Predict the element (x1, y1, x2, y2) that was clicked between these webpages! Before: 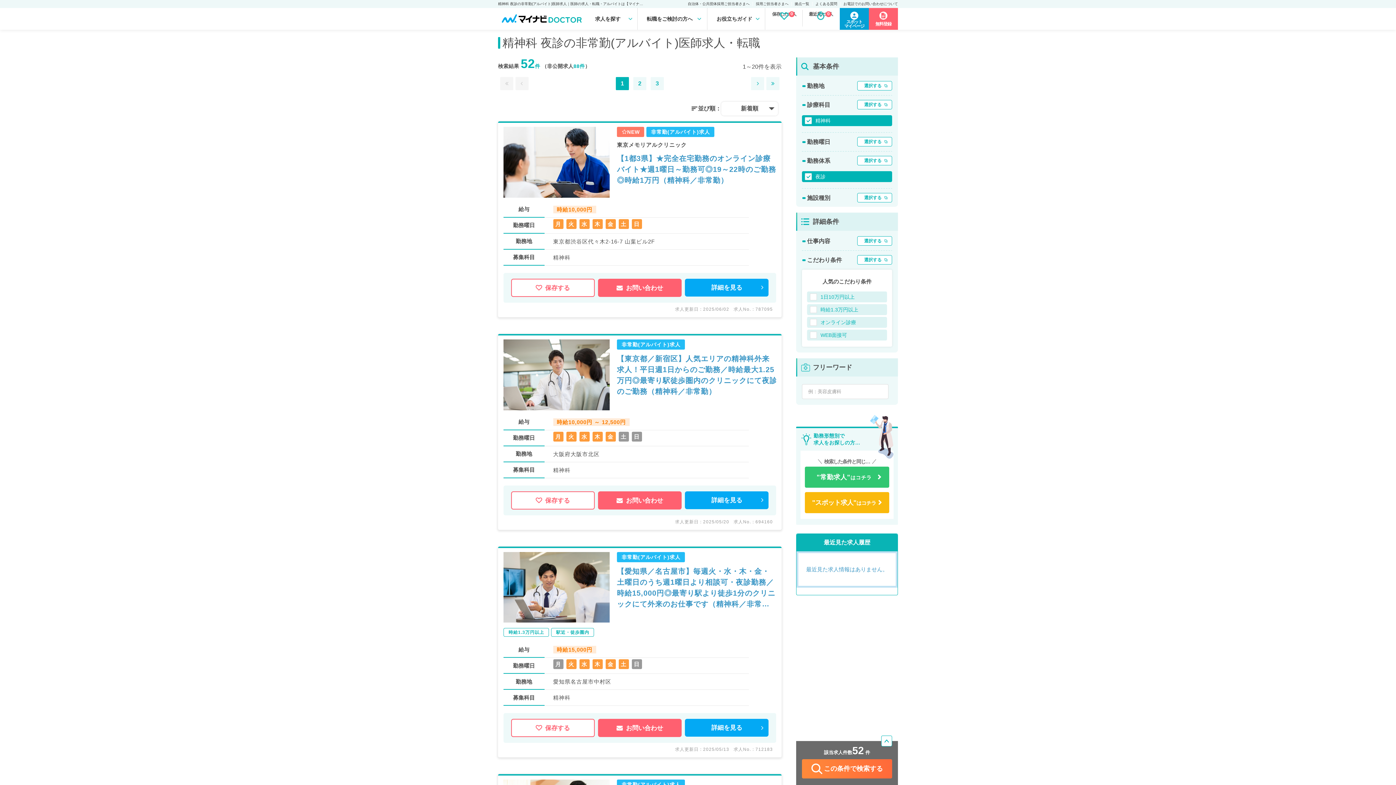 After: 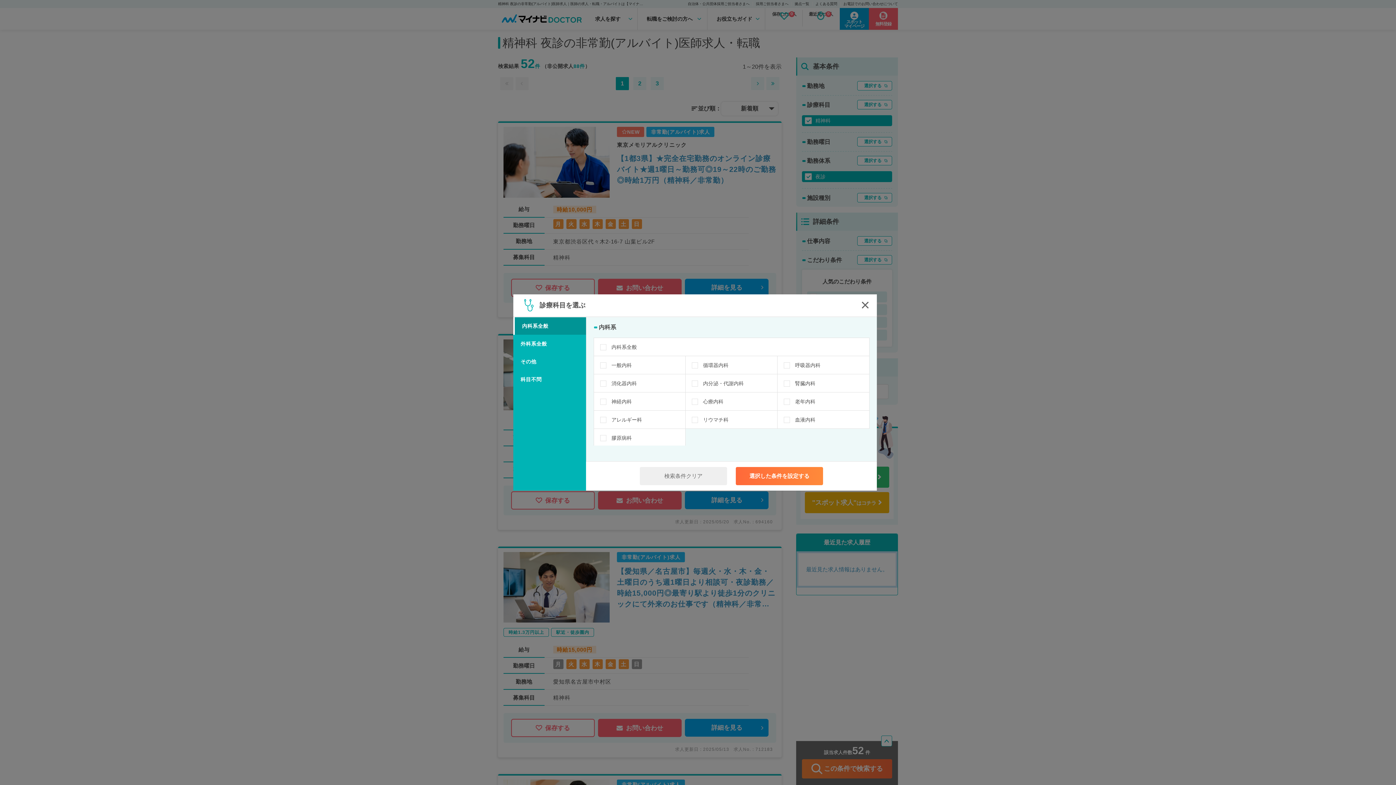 Action: label: 選択する bbox: (857, 100, 892, 109)